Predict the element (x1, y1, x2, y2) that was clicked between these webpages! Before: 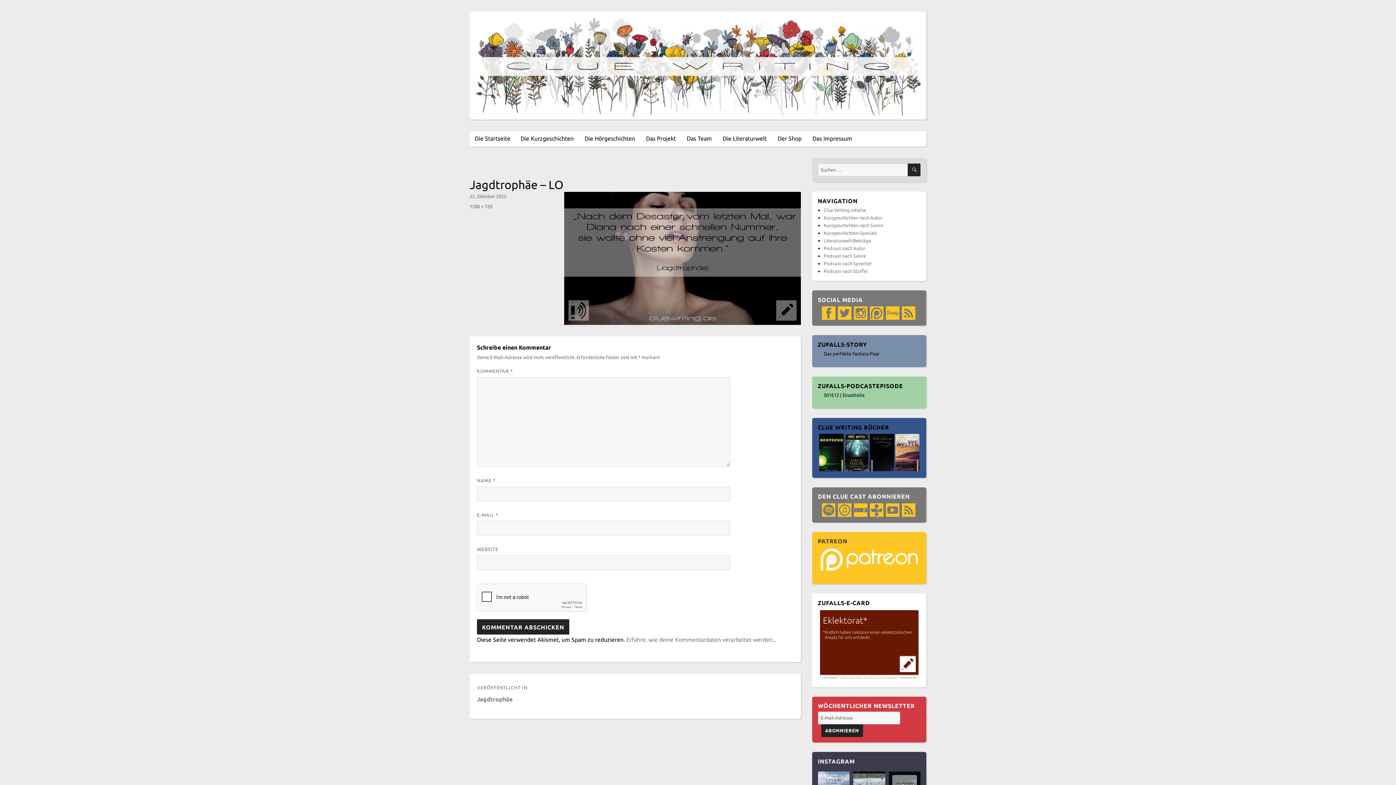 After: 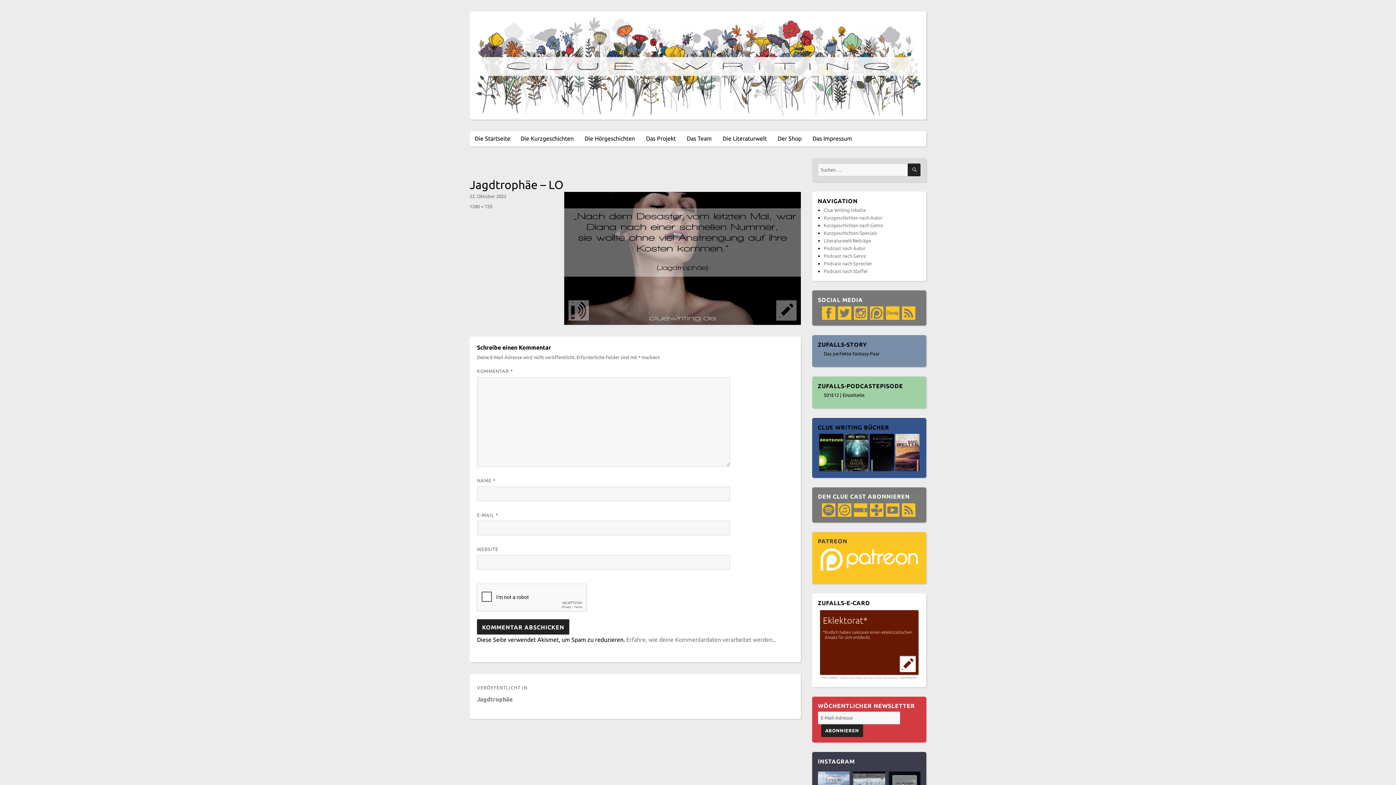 Action: bbox: (822, 309, 836, 314)